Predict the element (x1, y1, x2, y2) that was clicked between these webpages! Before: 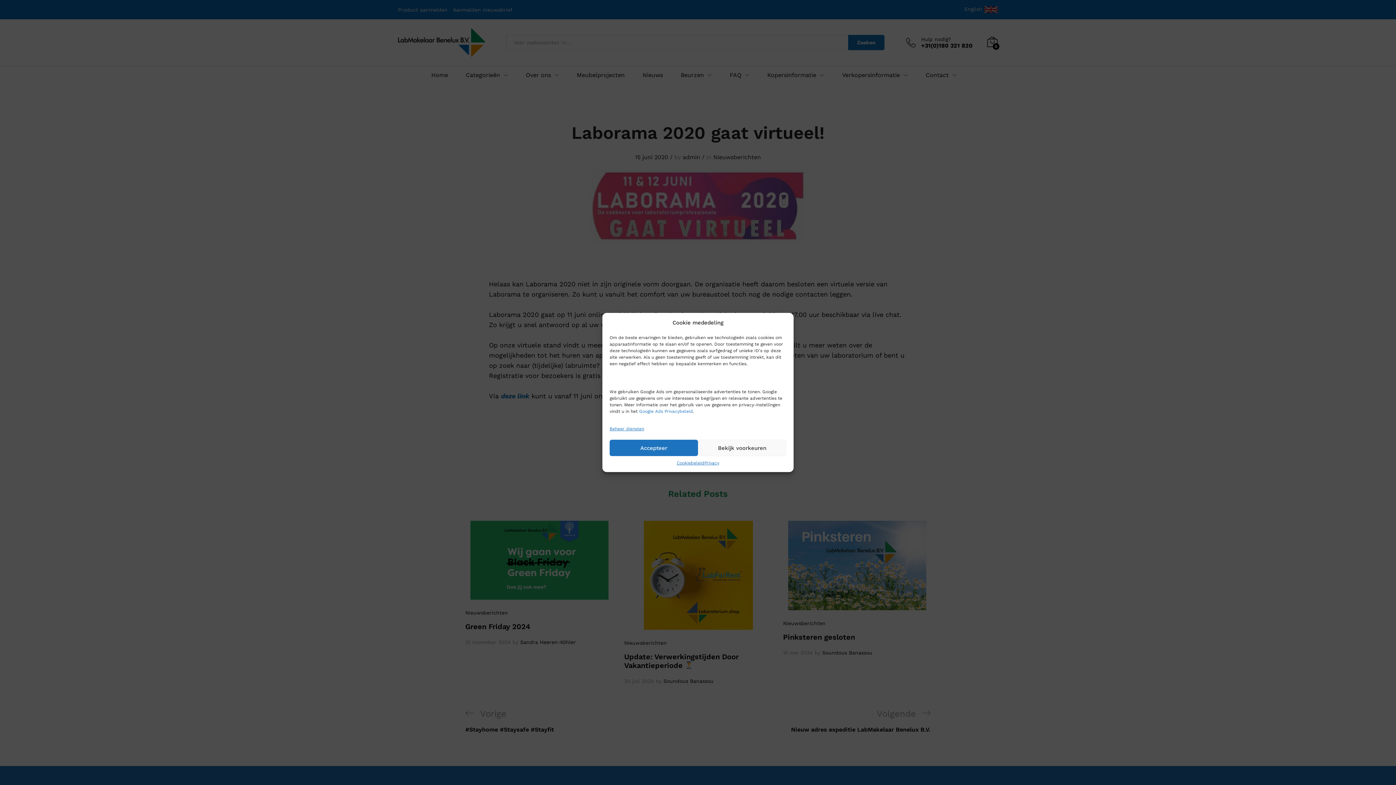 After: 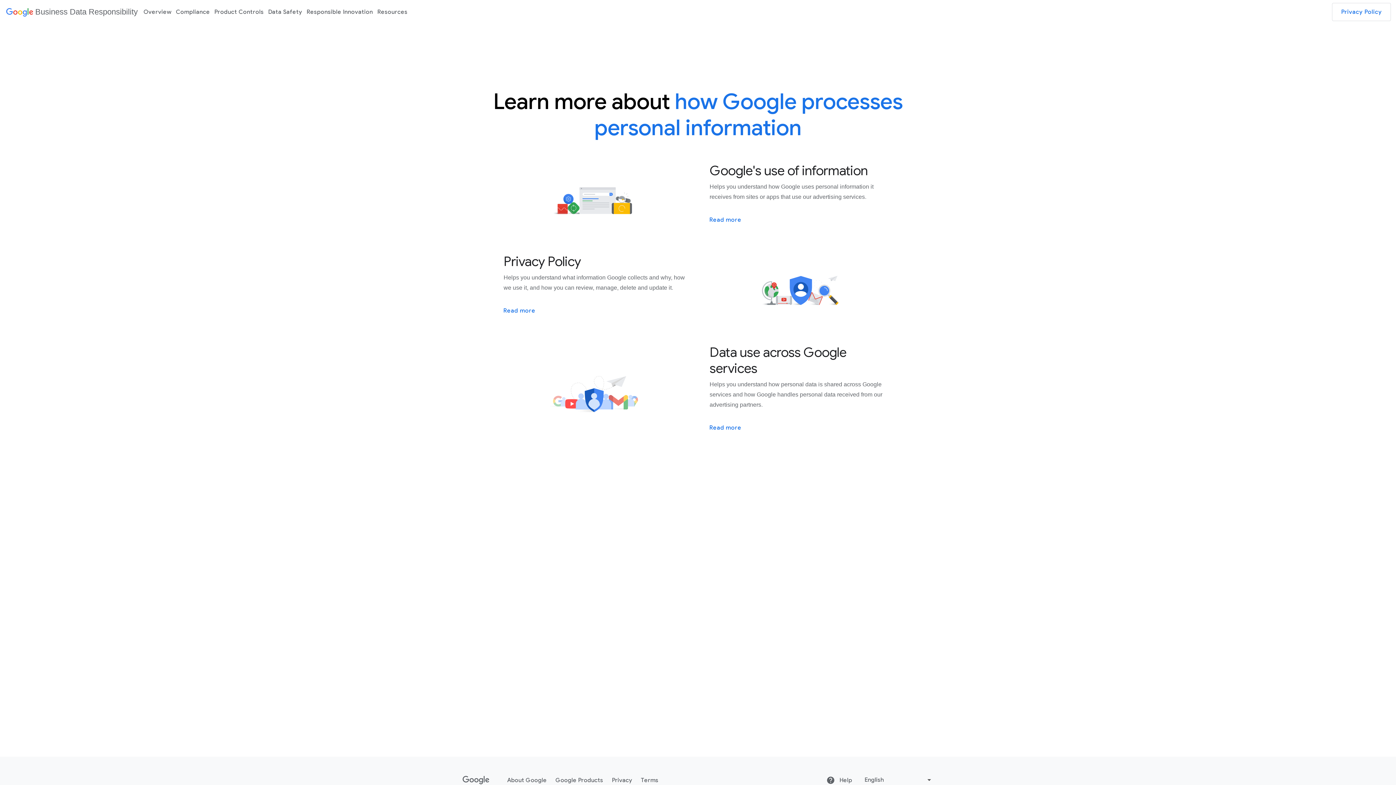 Action: bbox: (639, 408, 693, 414) label: Google Ads Privacybeleid